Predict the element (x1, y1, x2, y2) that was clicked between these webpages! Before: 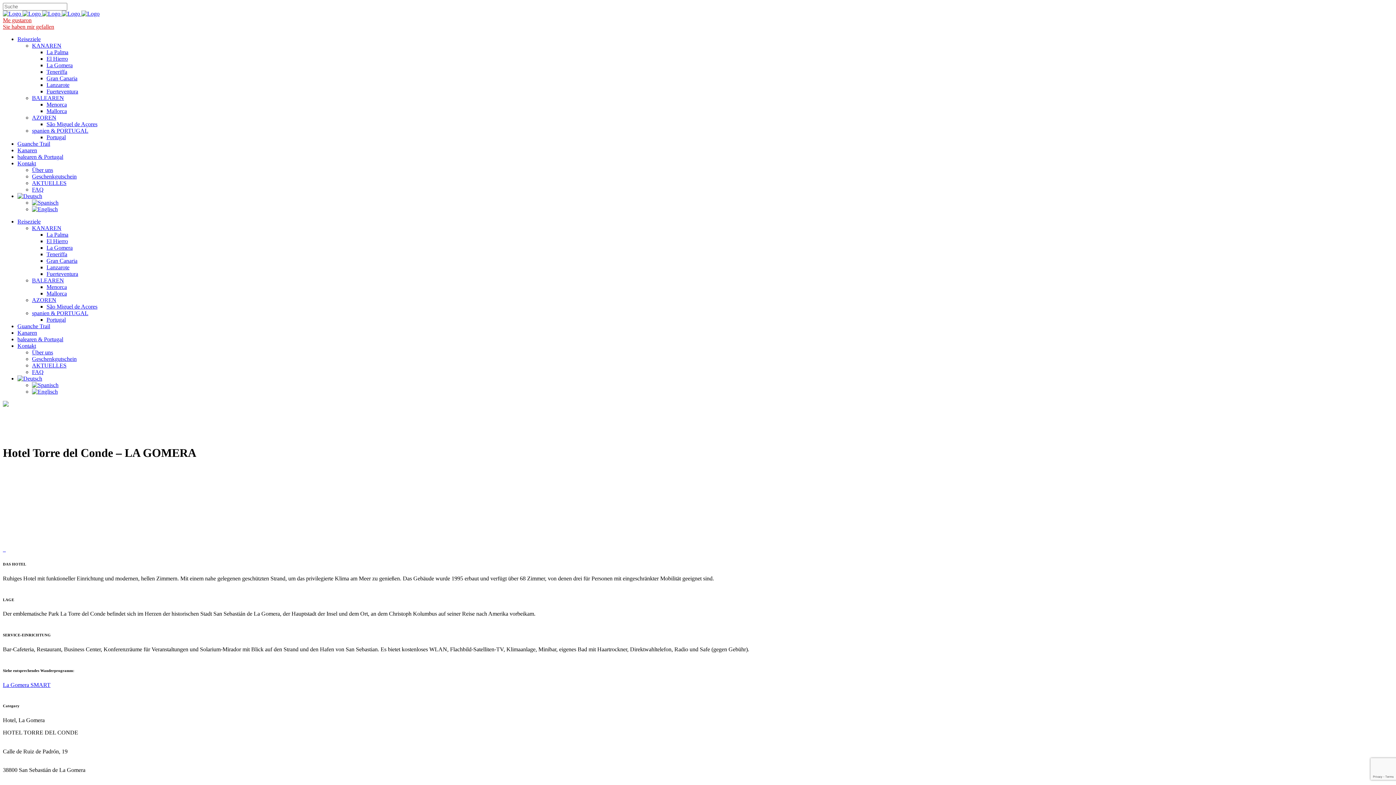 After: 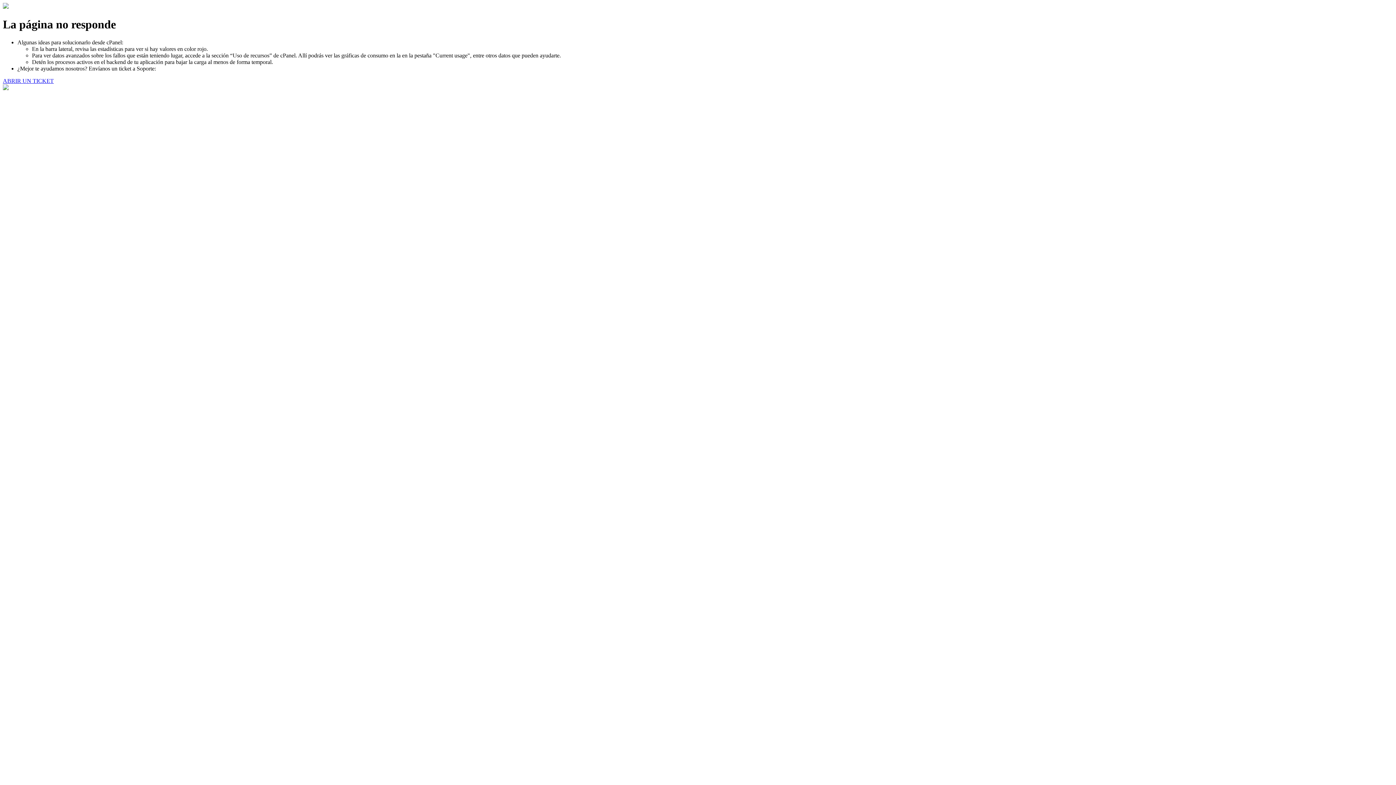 Action: bbox: (32, 94, 64, 101) label: BALEAREN